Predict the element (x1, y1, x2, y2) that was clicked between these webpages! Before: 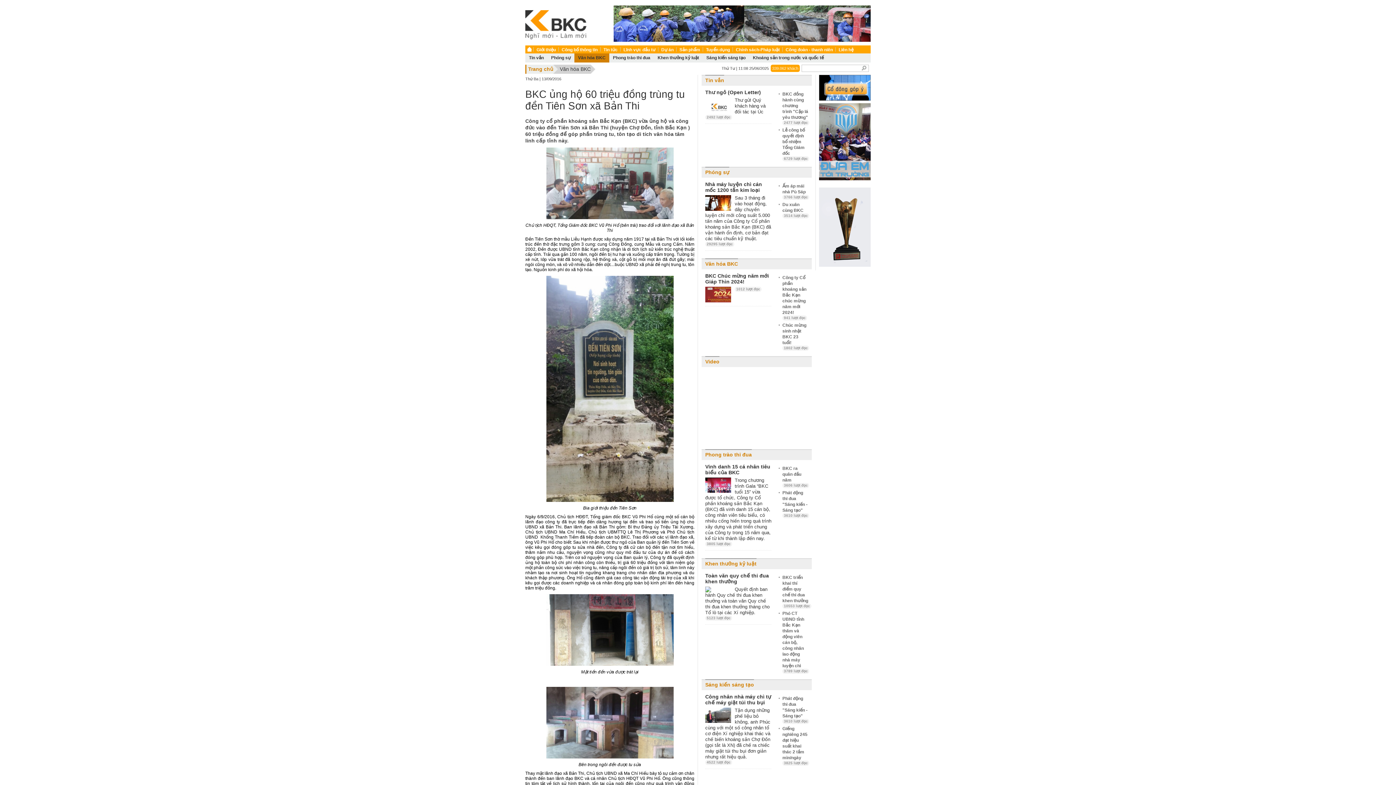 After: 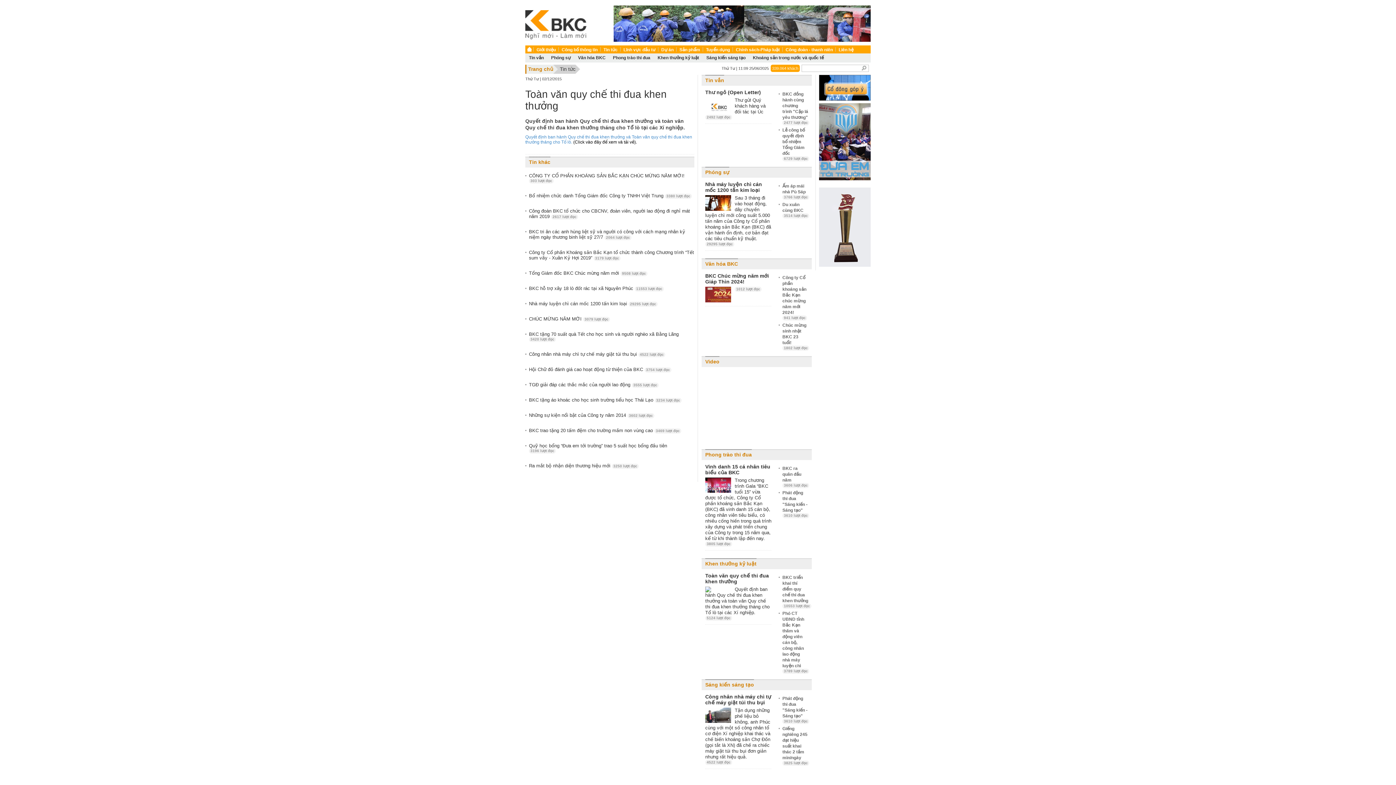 Action: bbox: (705, 586, 731, 592)